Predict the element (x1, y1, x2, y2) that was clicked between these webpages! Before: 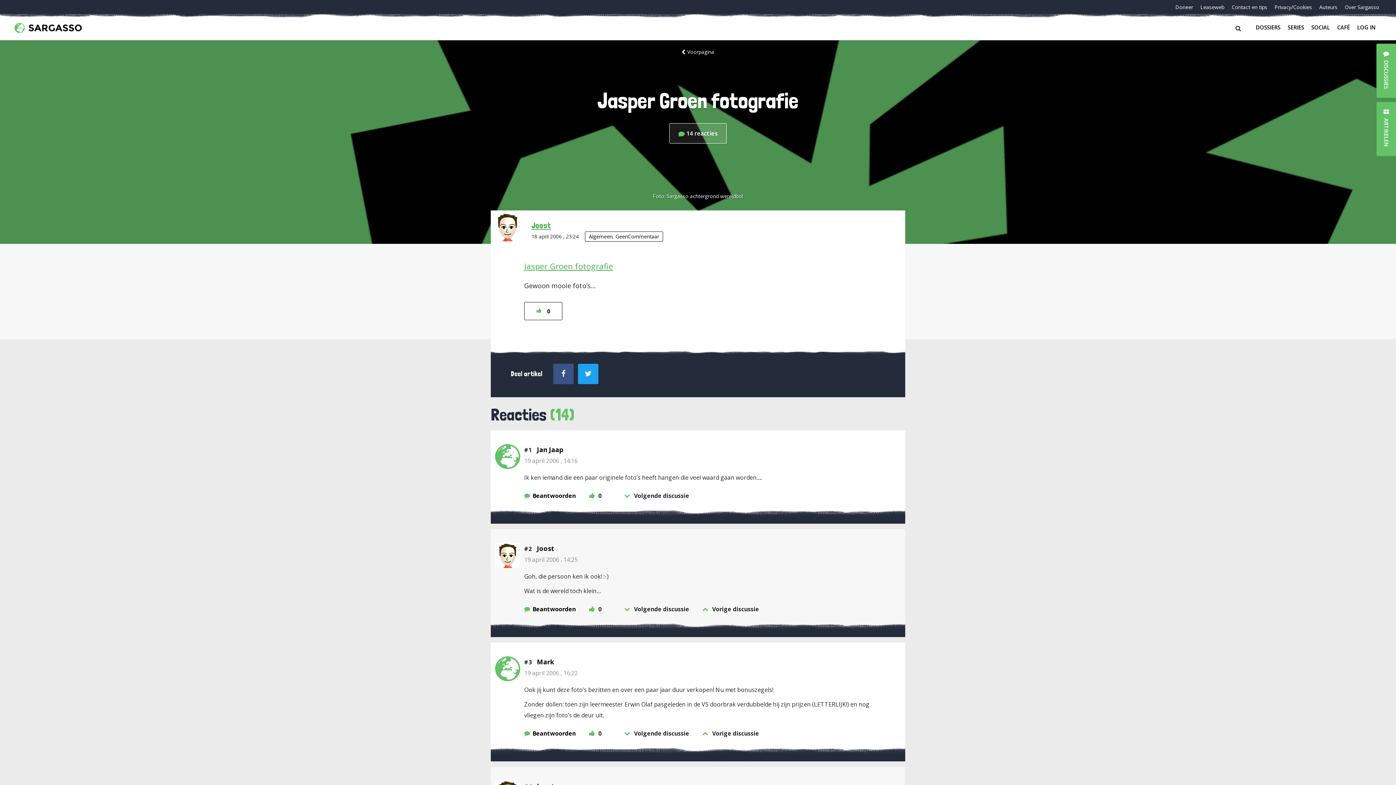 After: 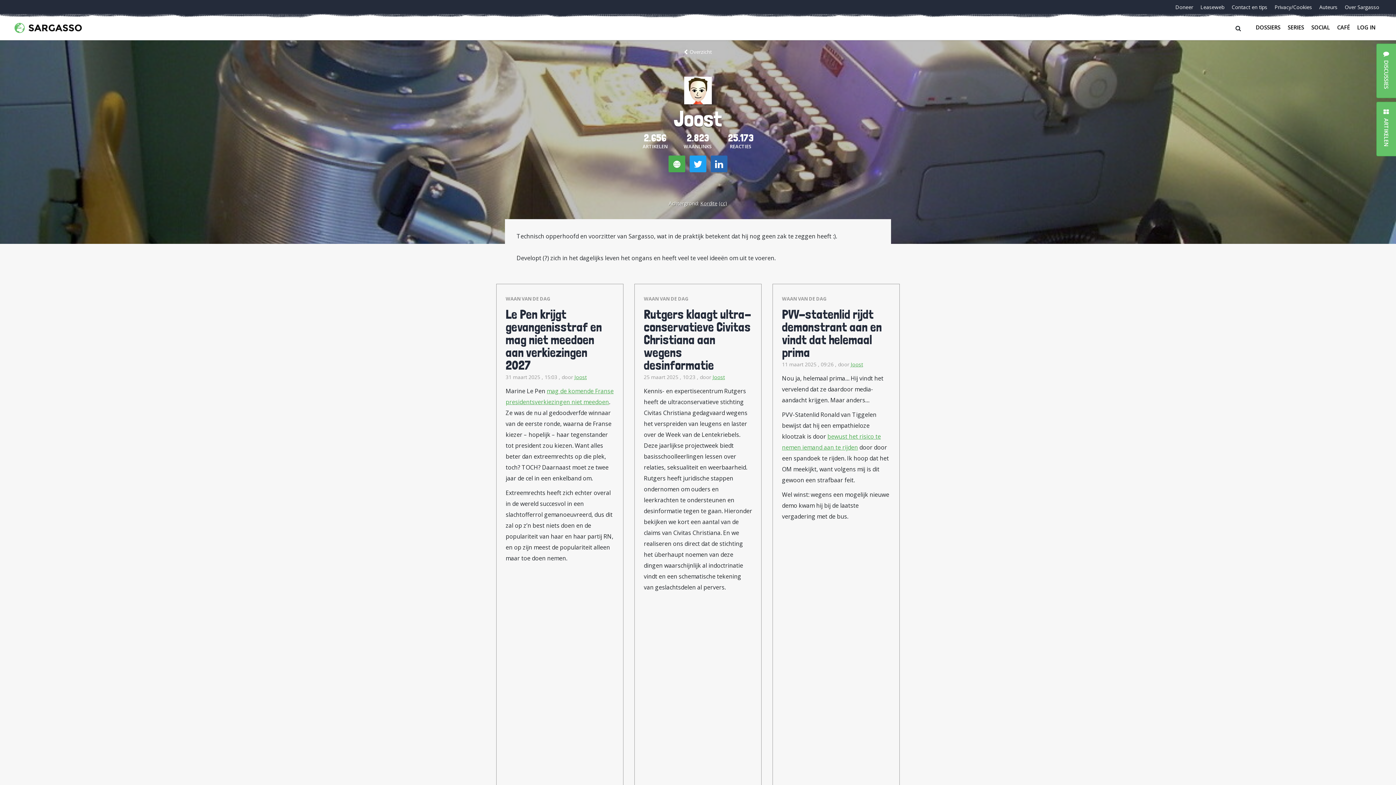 Action: label: Joost bbox: (531, 220, 550, 230)